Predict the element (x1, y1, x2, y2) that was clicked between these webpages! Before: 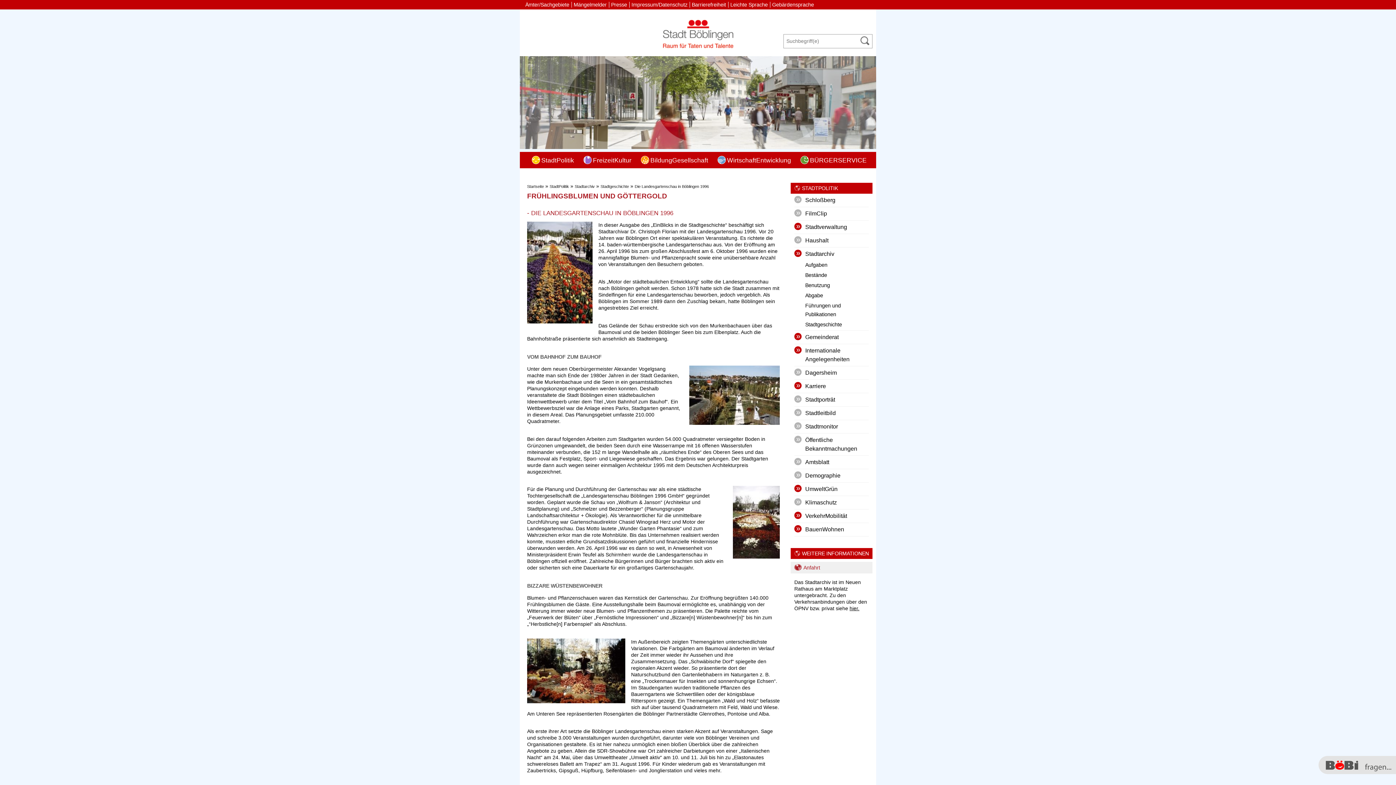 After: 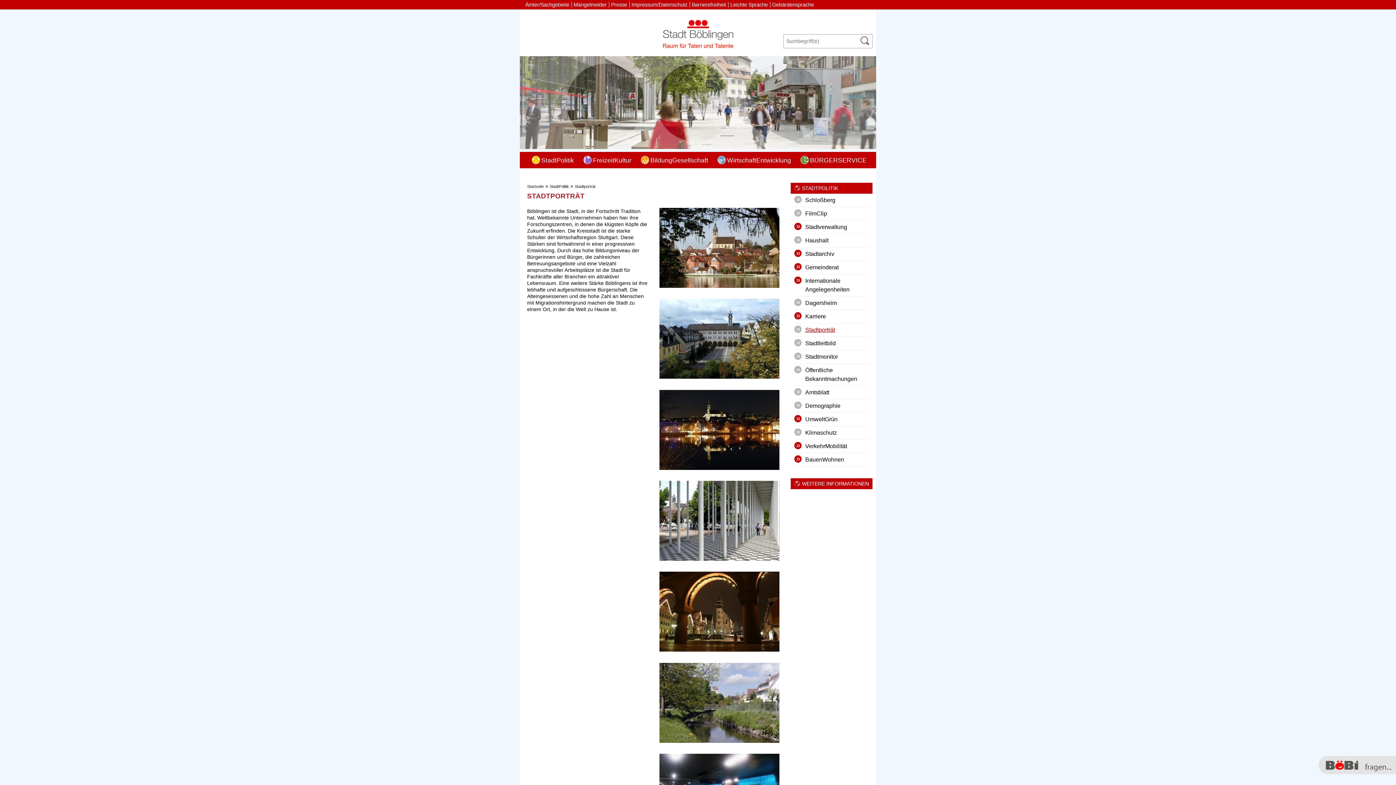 Action: label: Stadtporträt bbox: (805, 393, 867, 406)